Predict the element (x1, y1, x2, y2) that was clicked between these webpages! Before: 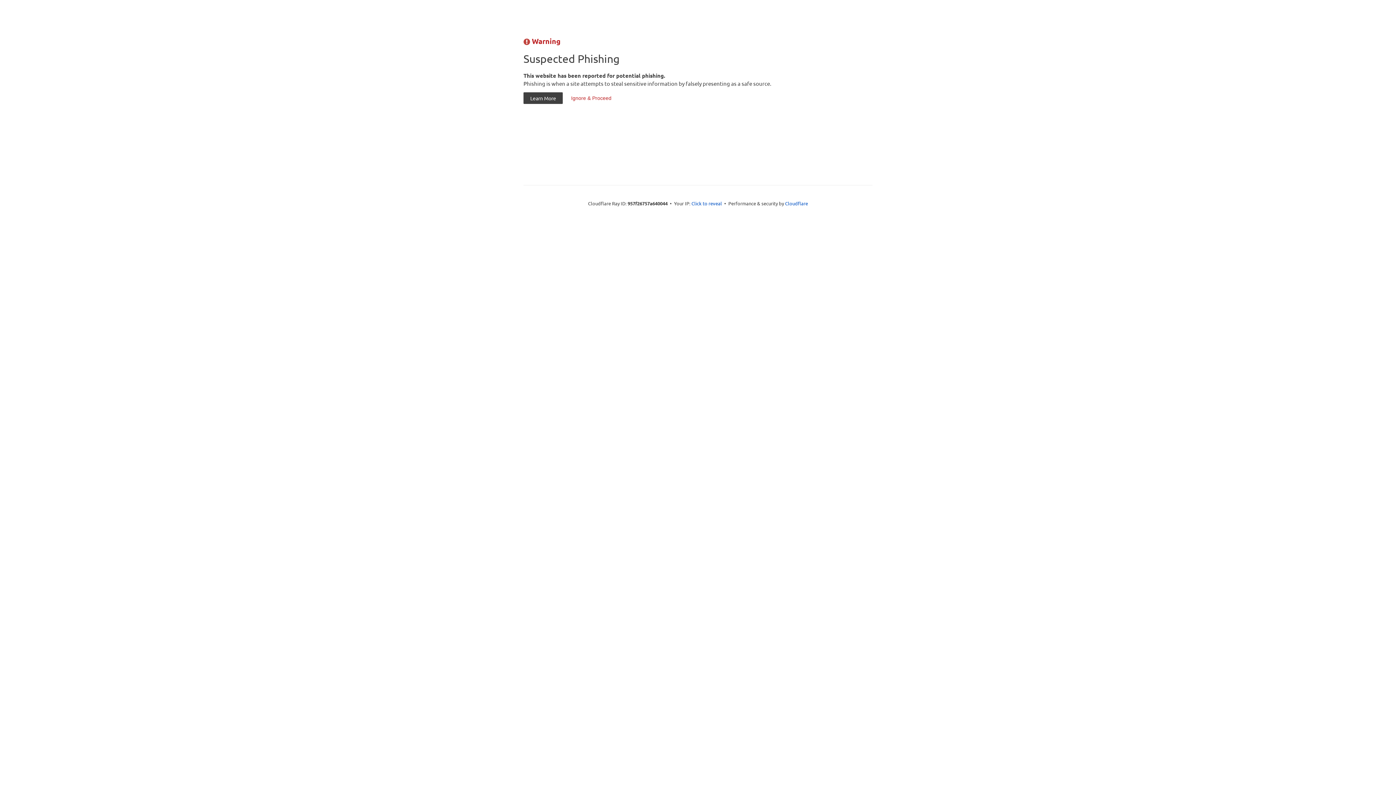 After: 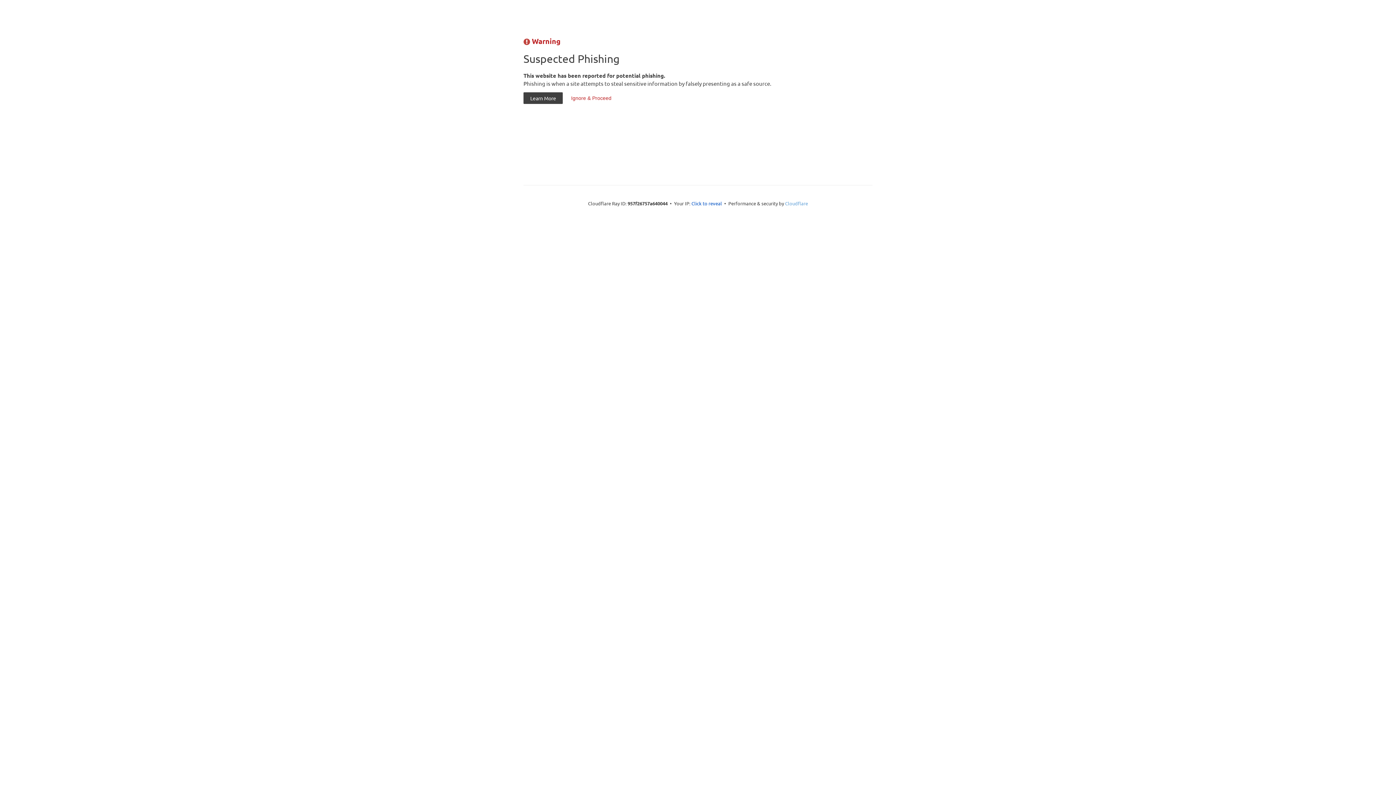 Action: label: Cloudflare bbox: (785, 200, 808, 206)